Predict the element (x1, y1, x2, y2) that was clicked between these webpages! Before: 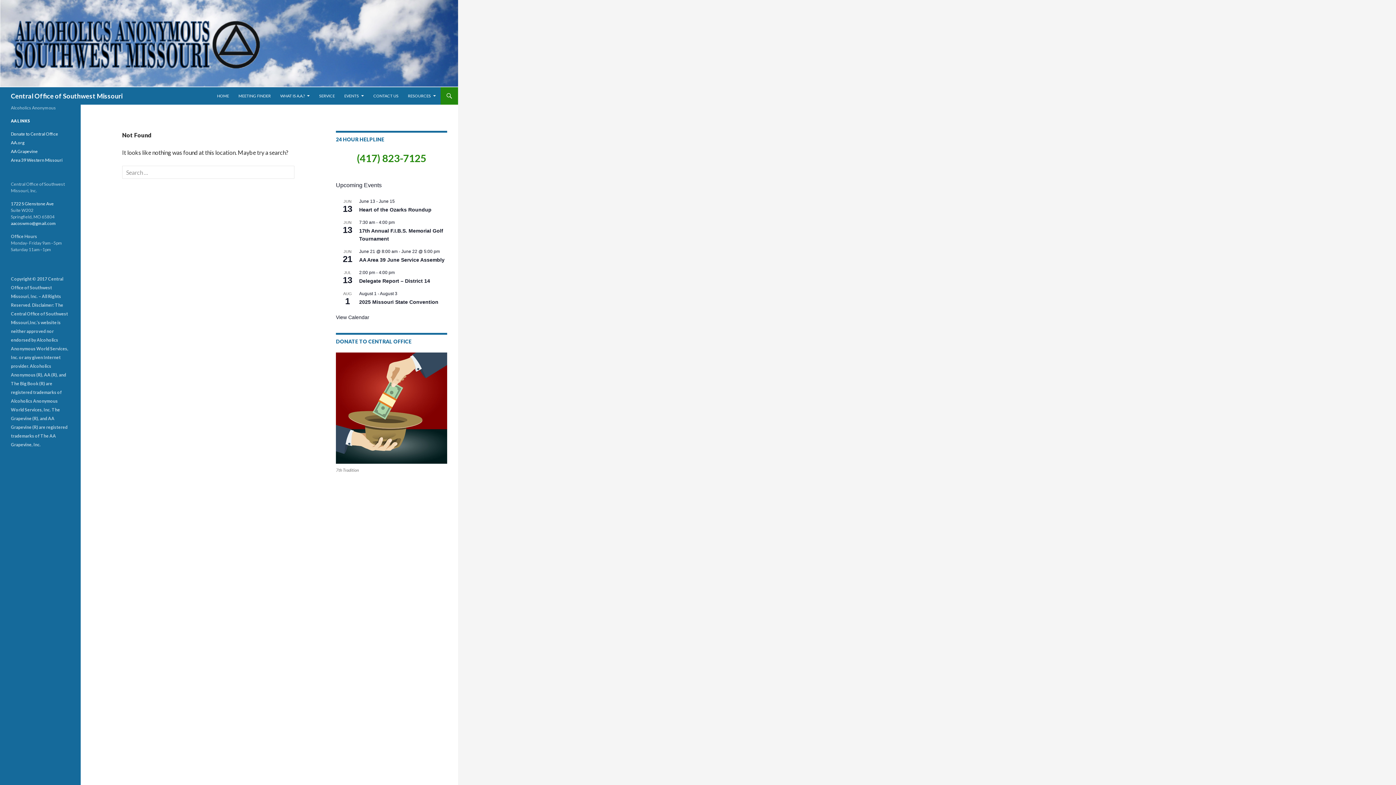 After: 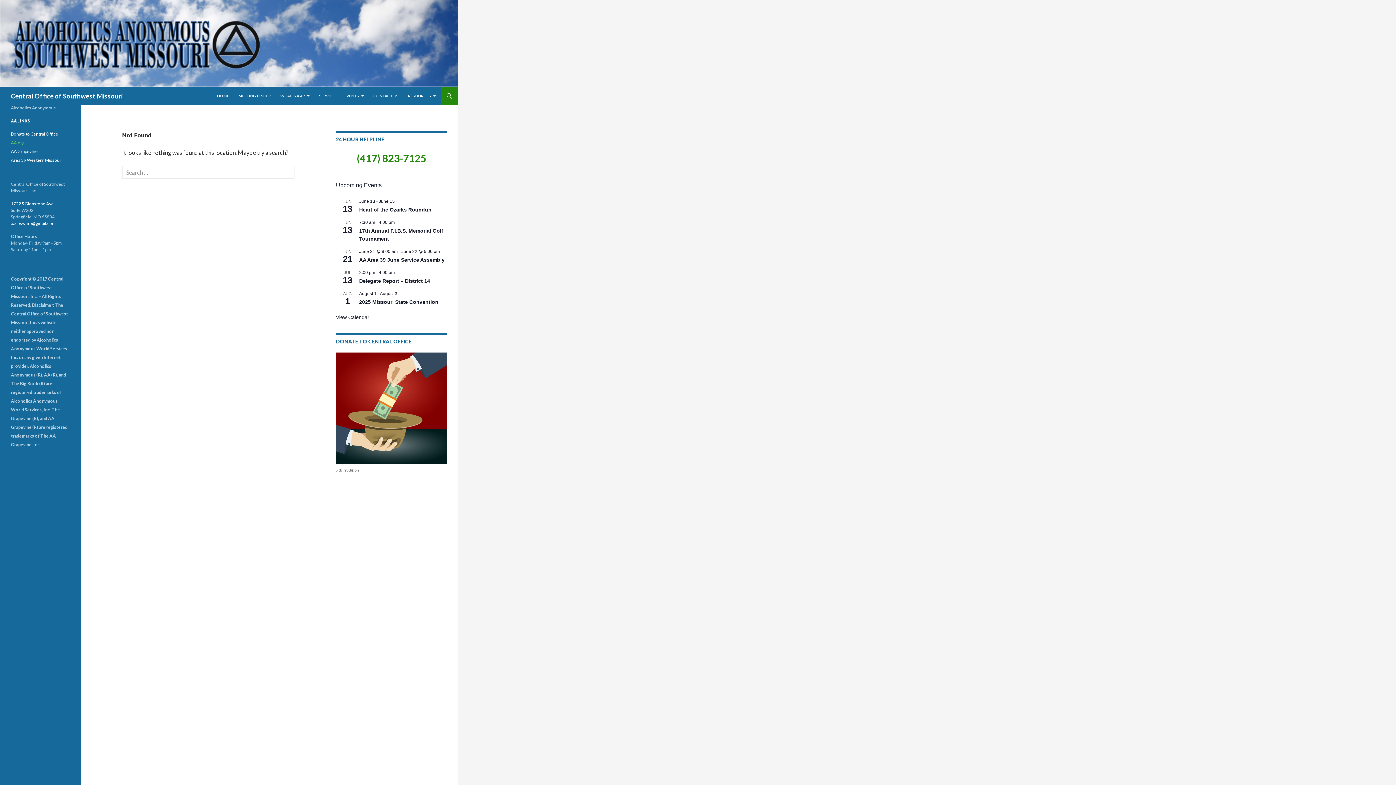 Action: label: AA.org bbox: (10, 140, 24, 145)